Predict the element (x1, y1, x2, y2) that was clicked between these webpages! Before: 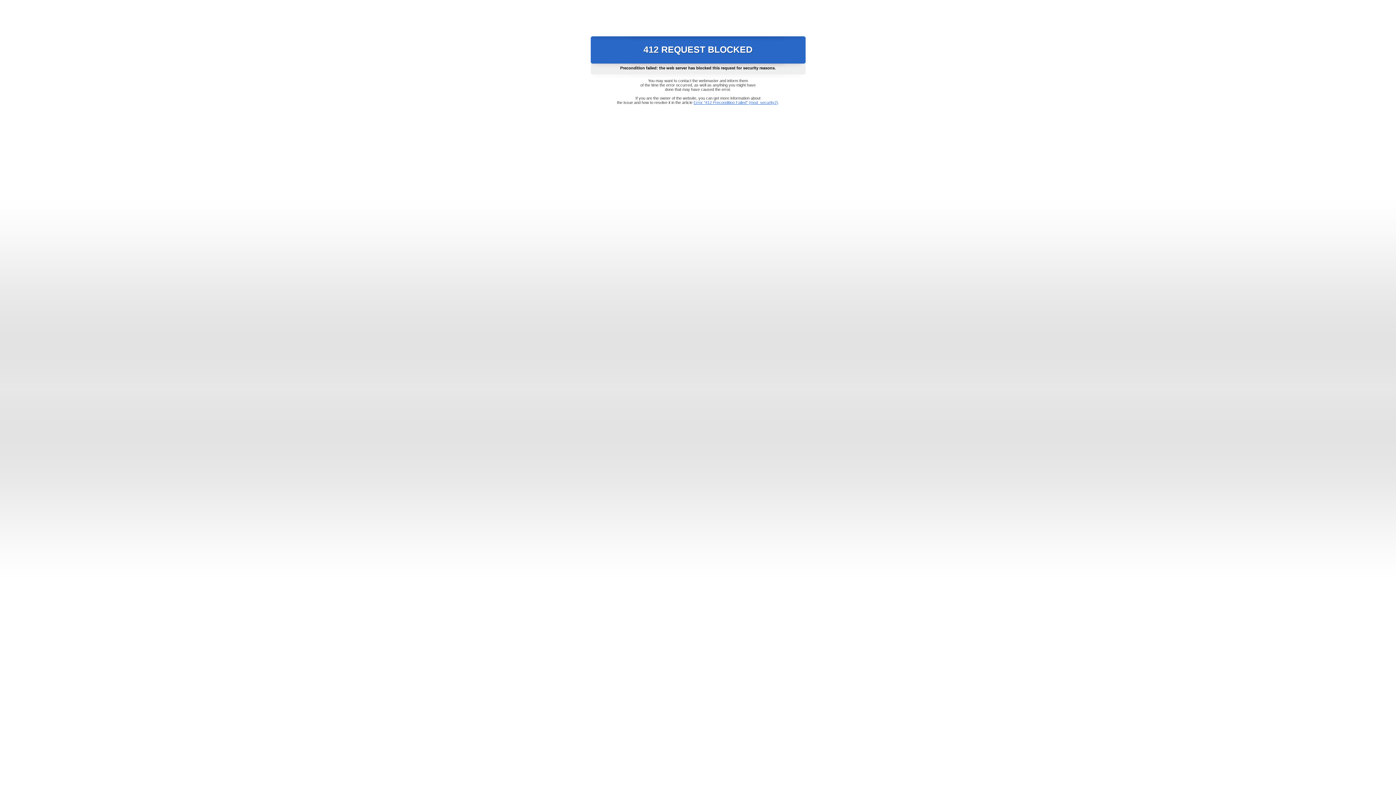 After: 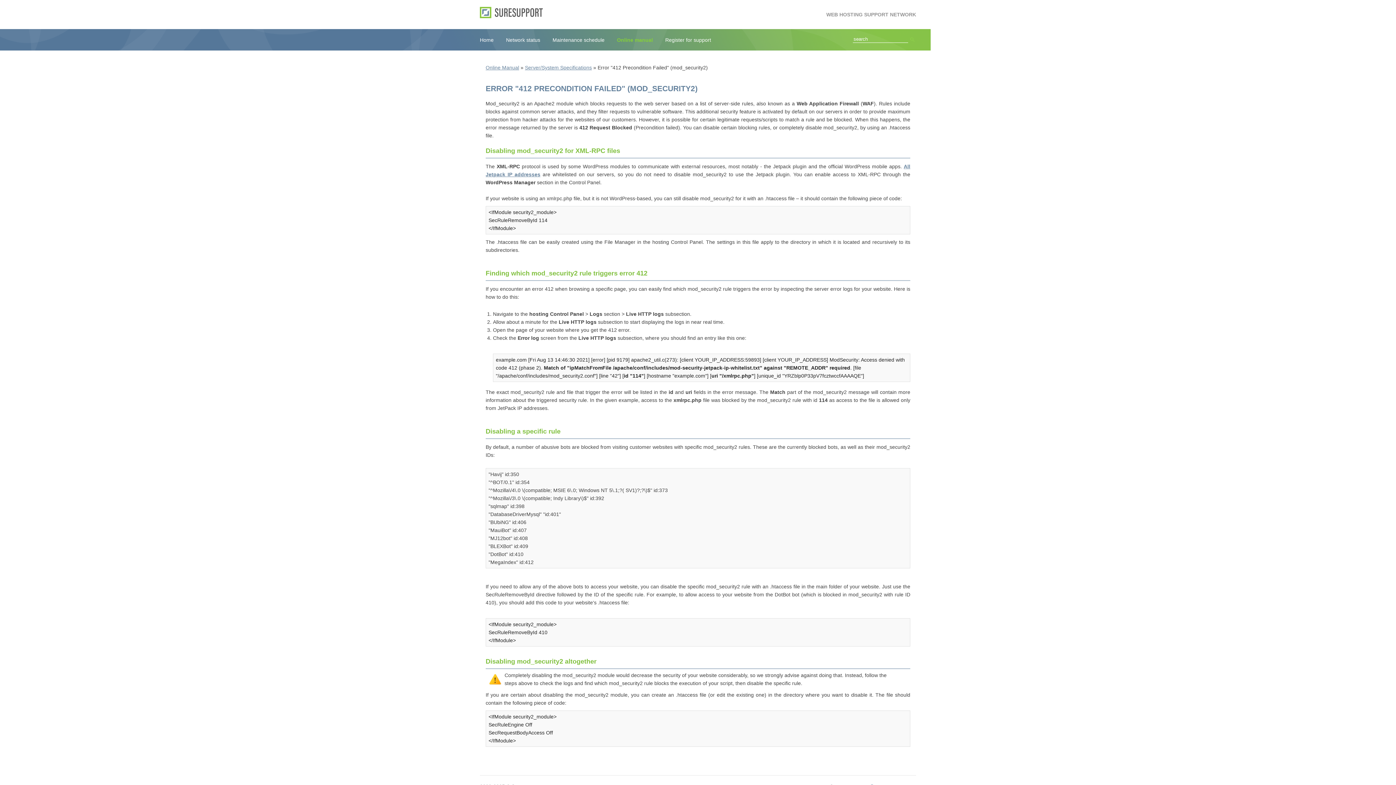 Action: label: Error "412 Precondition Failed" (mod_security2) bbox: (693, 100, 778, 104)